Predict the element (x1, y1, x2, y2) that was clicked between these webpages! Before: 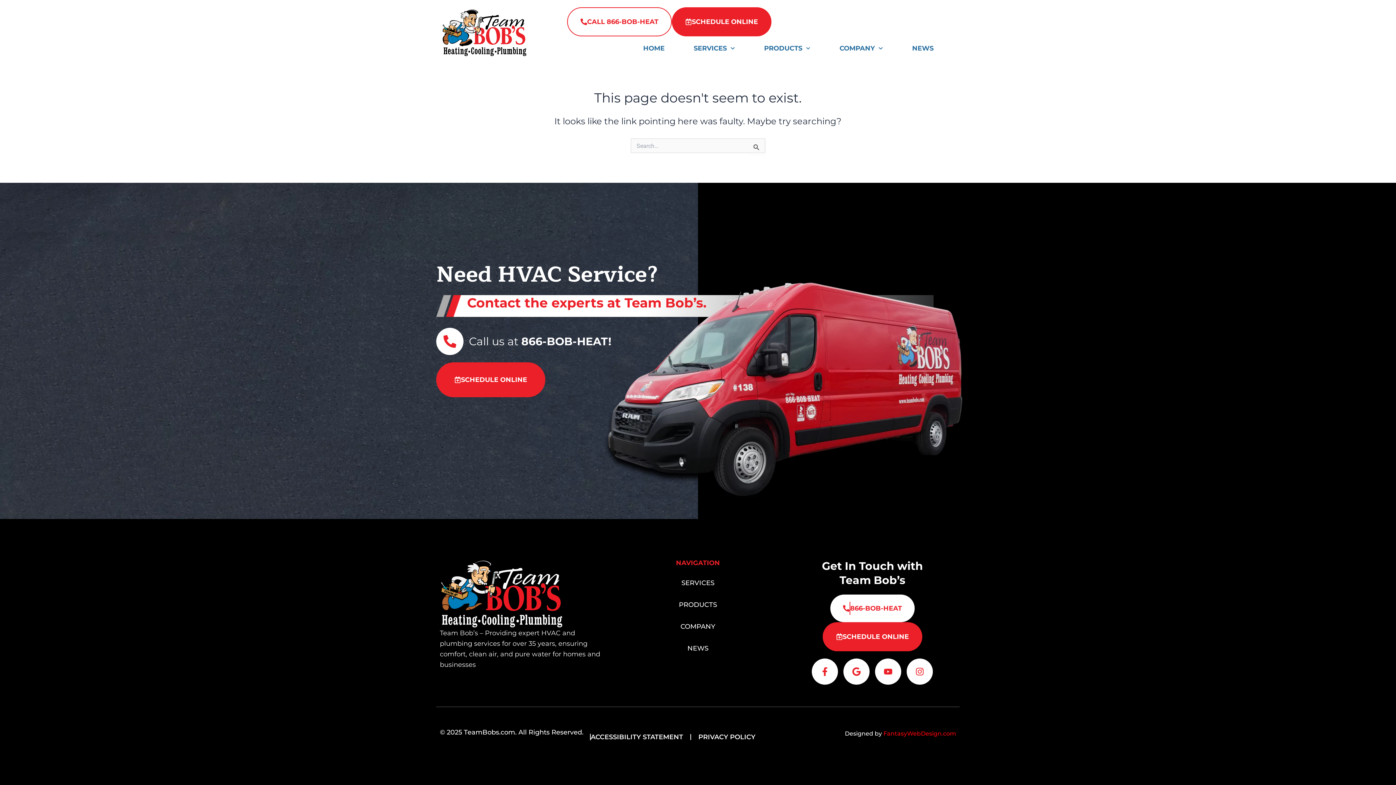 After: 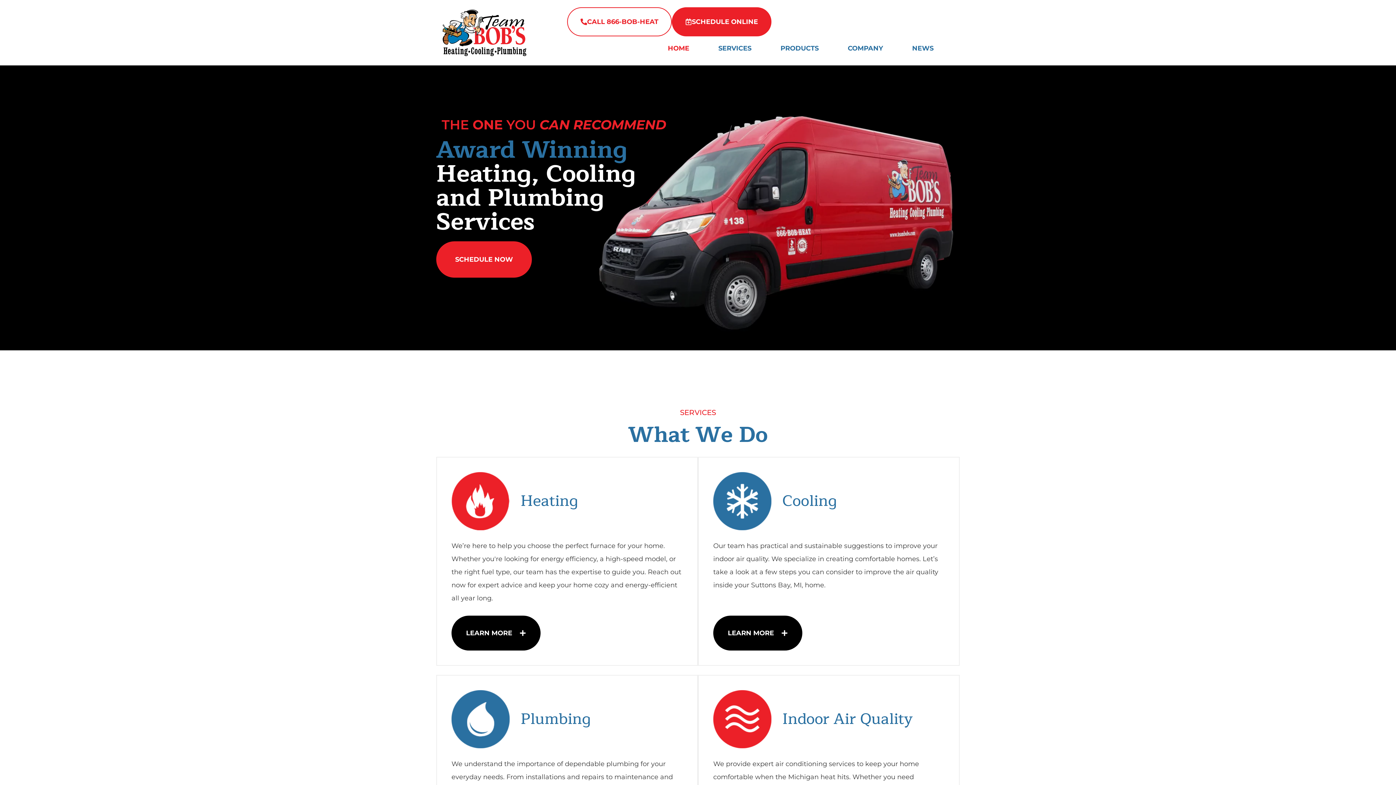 Action: label: HOME bbox: (643, 40, 664, 56)